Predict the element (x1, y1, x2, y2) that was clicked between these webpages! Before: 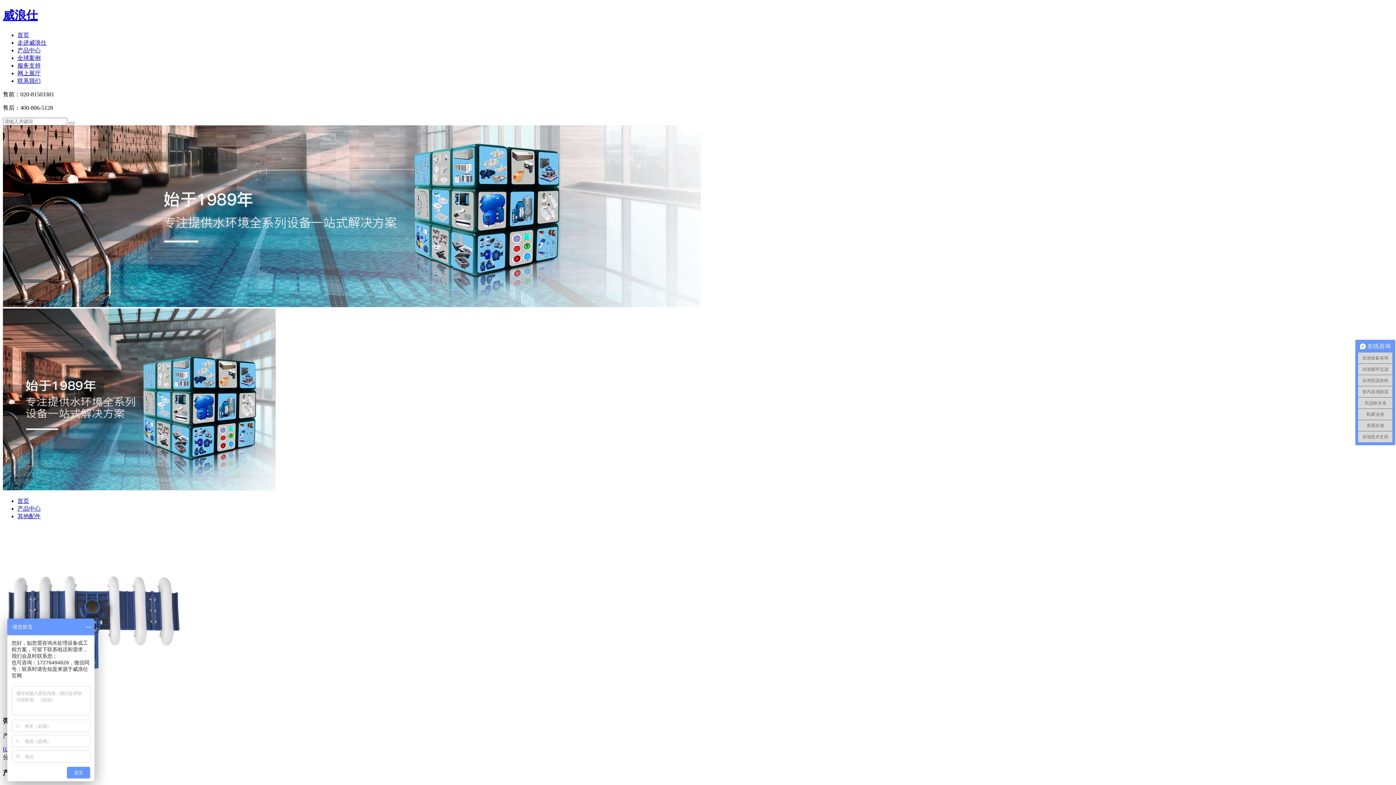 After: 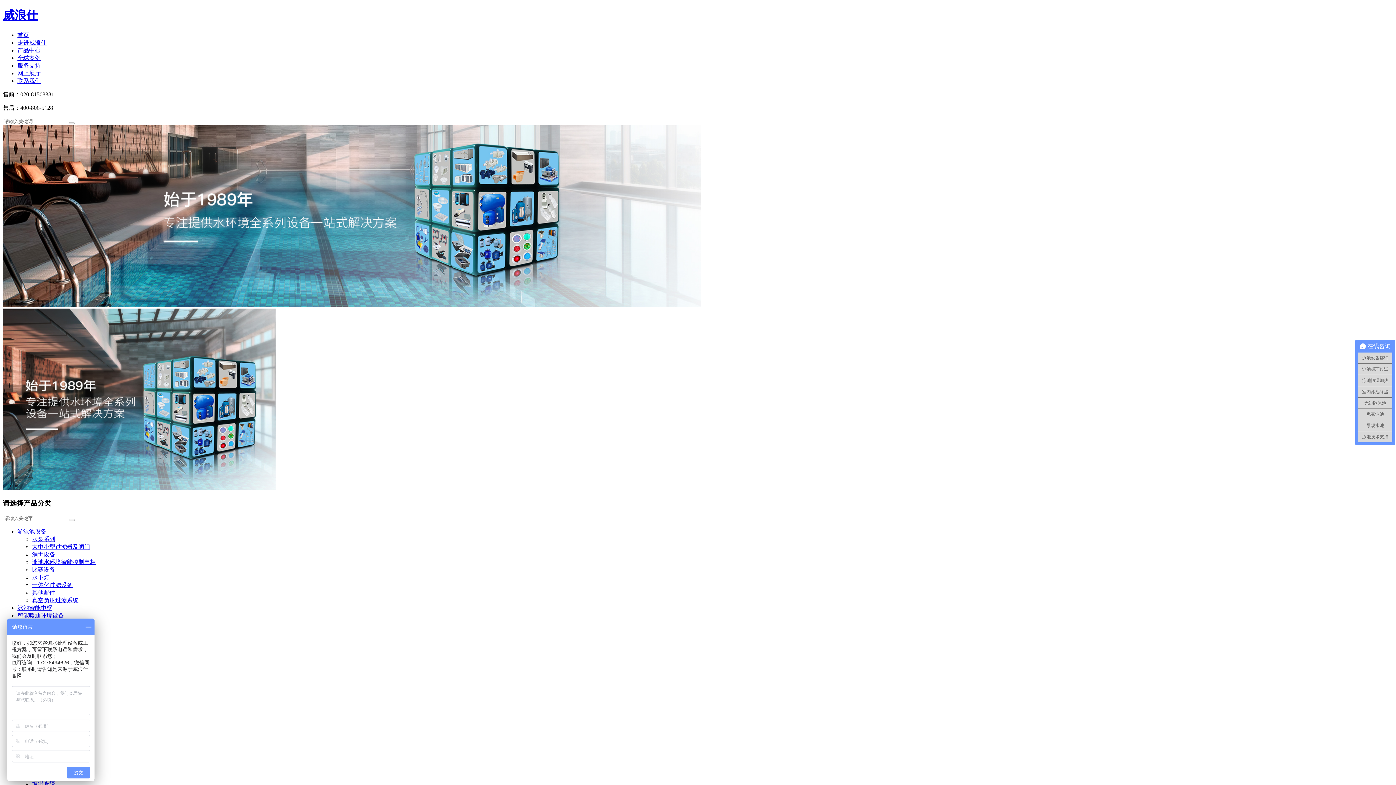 Action: bbox: (17, 47, 40, 53) label: 产品中心